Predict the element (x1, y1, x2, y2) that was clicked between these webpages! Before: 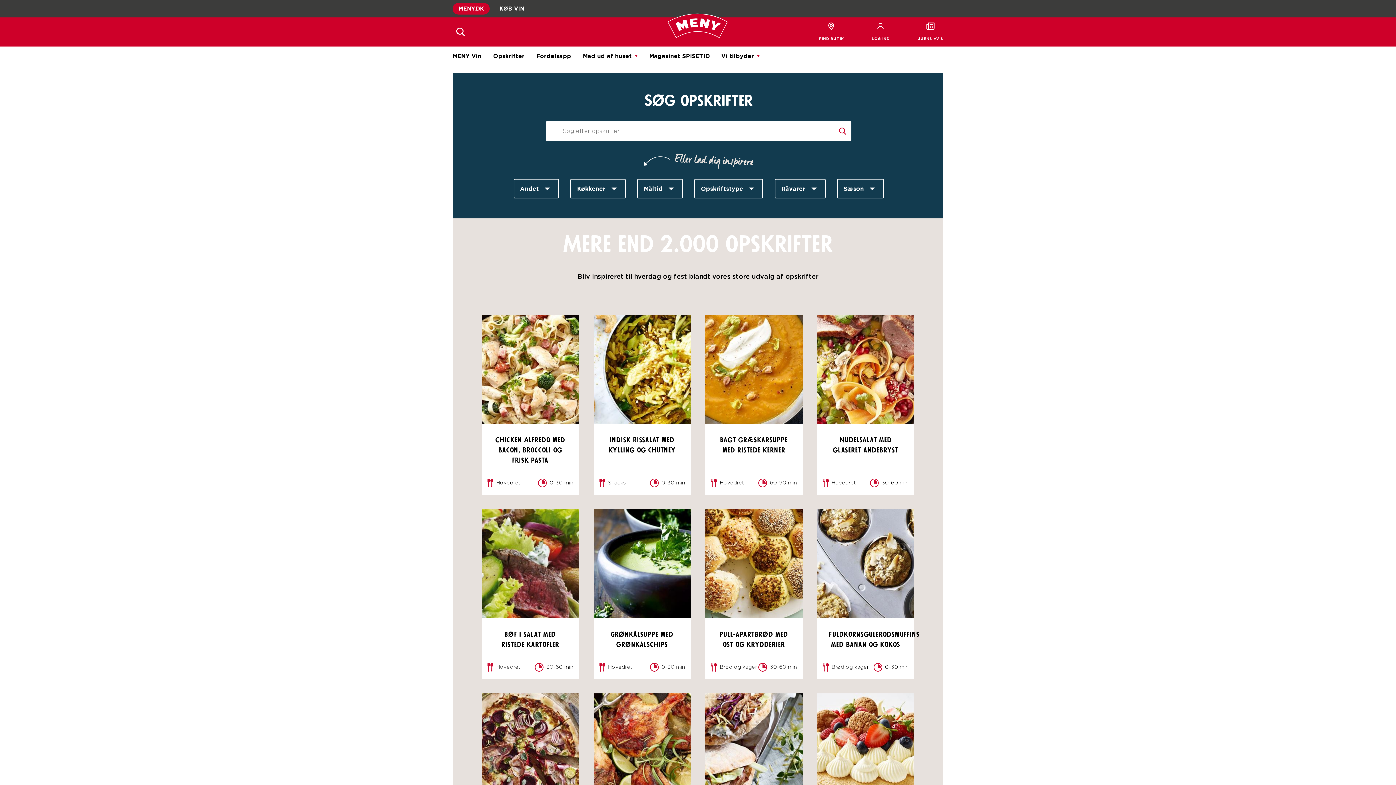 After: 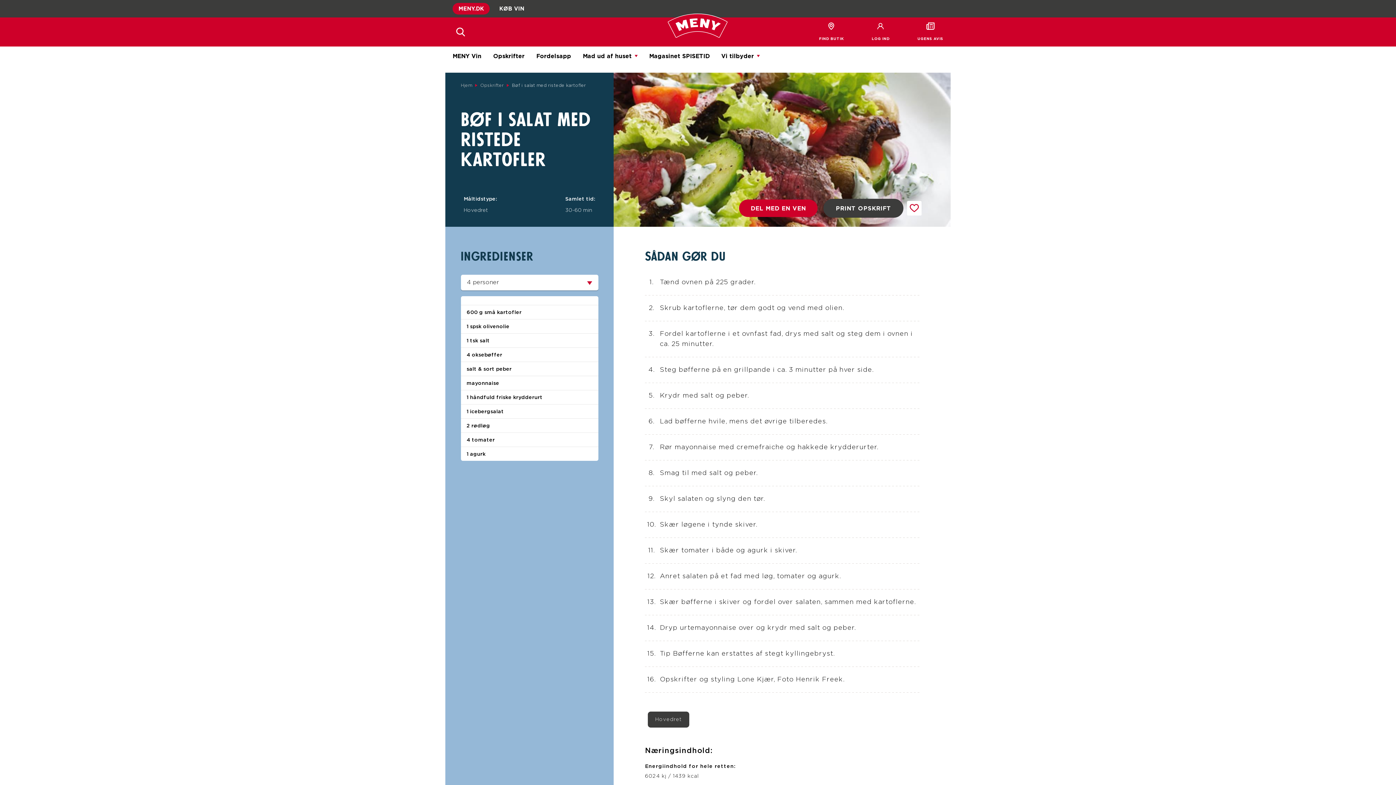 Action: label: Bøf i salat med ristede kartofler
Hovedret
30-60 min bbox: (481, 509, 579, 679)